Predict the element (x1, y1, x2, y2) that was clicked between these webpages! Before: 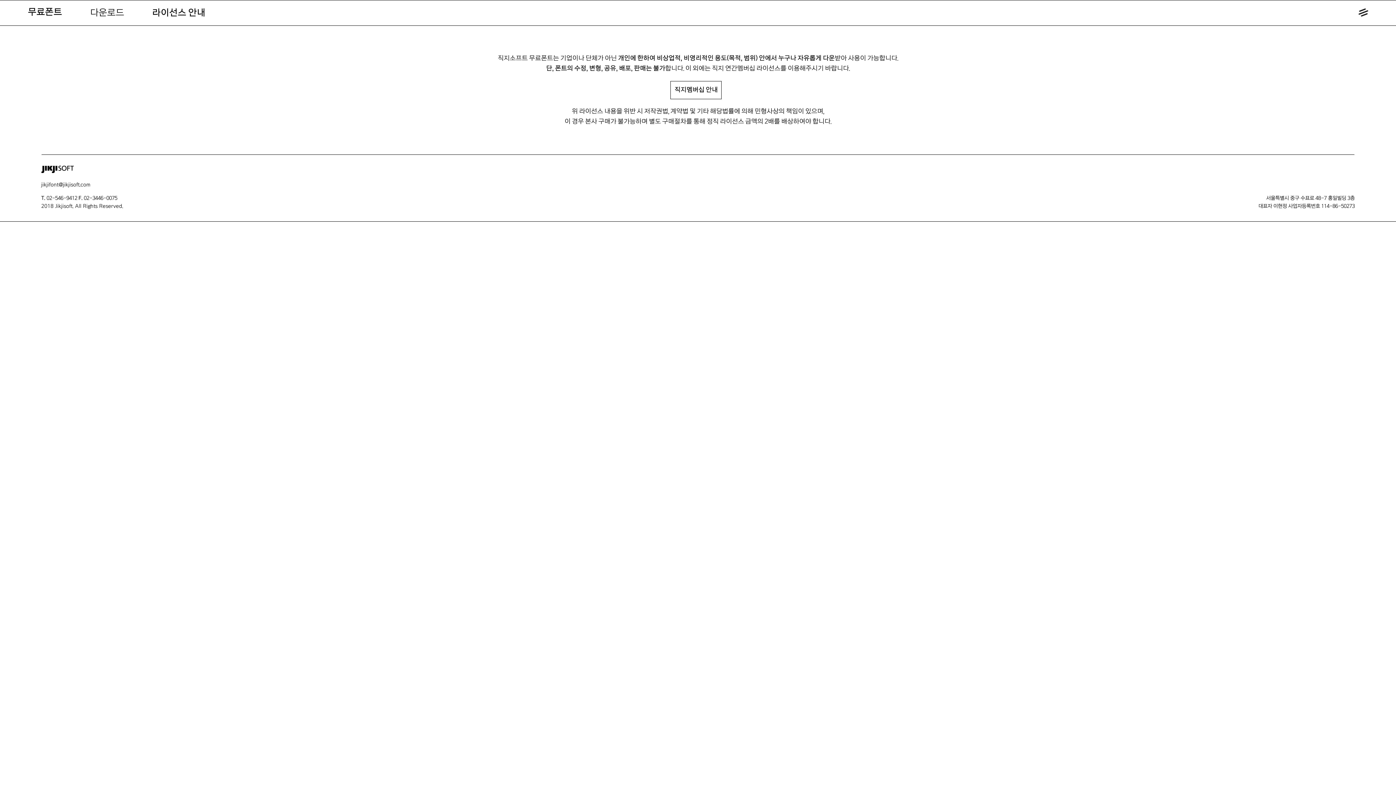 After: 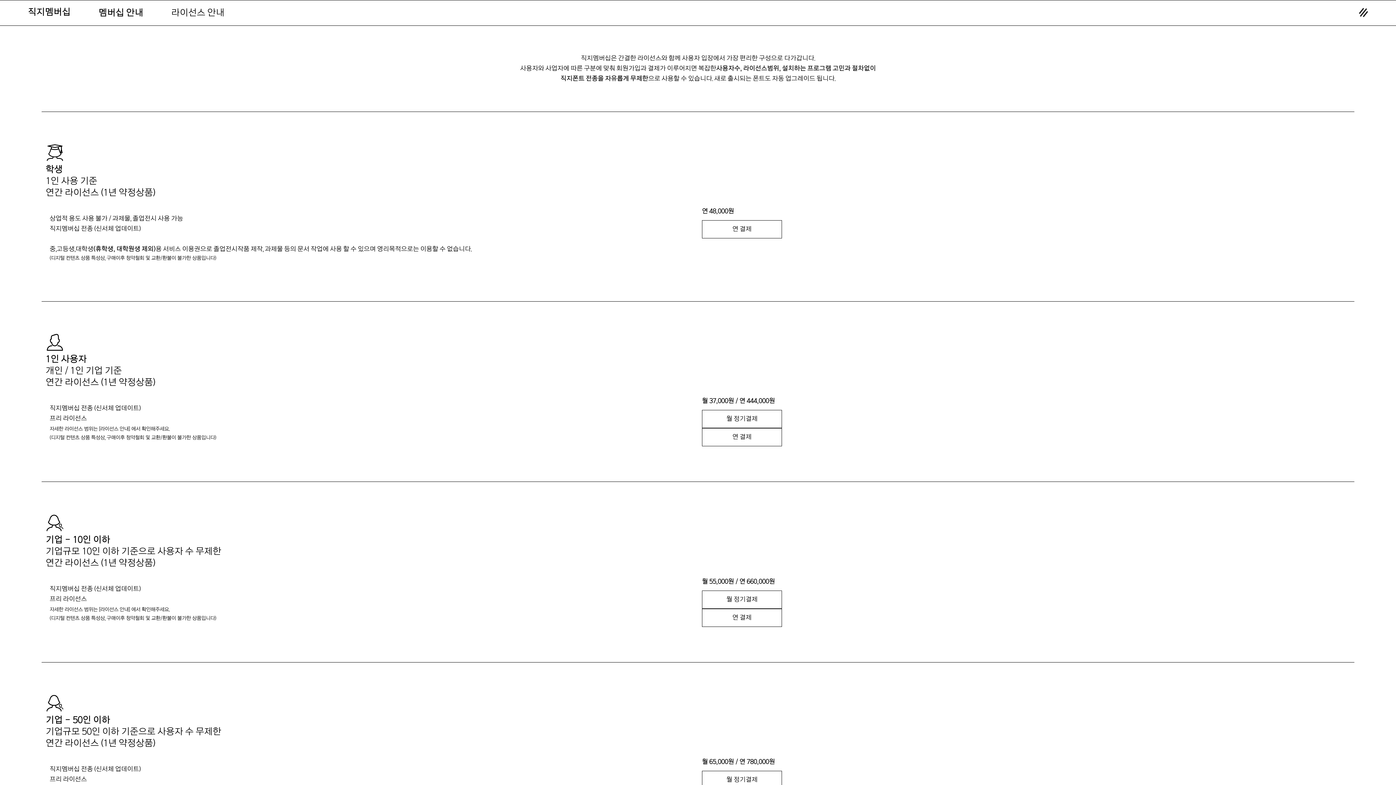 Action: bbox: (674, 85, 717, 95) label: 직지멤버십 안내